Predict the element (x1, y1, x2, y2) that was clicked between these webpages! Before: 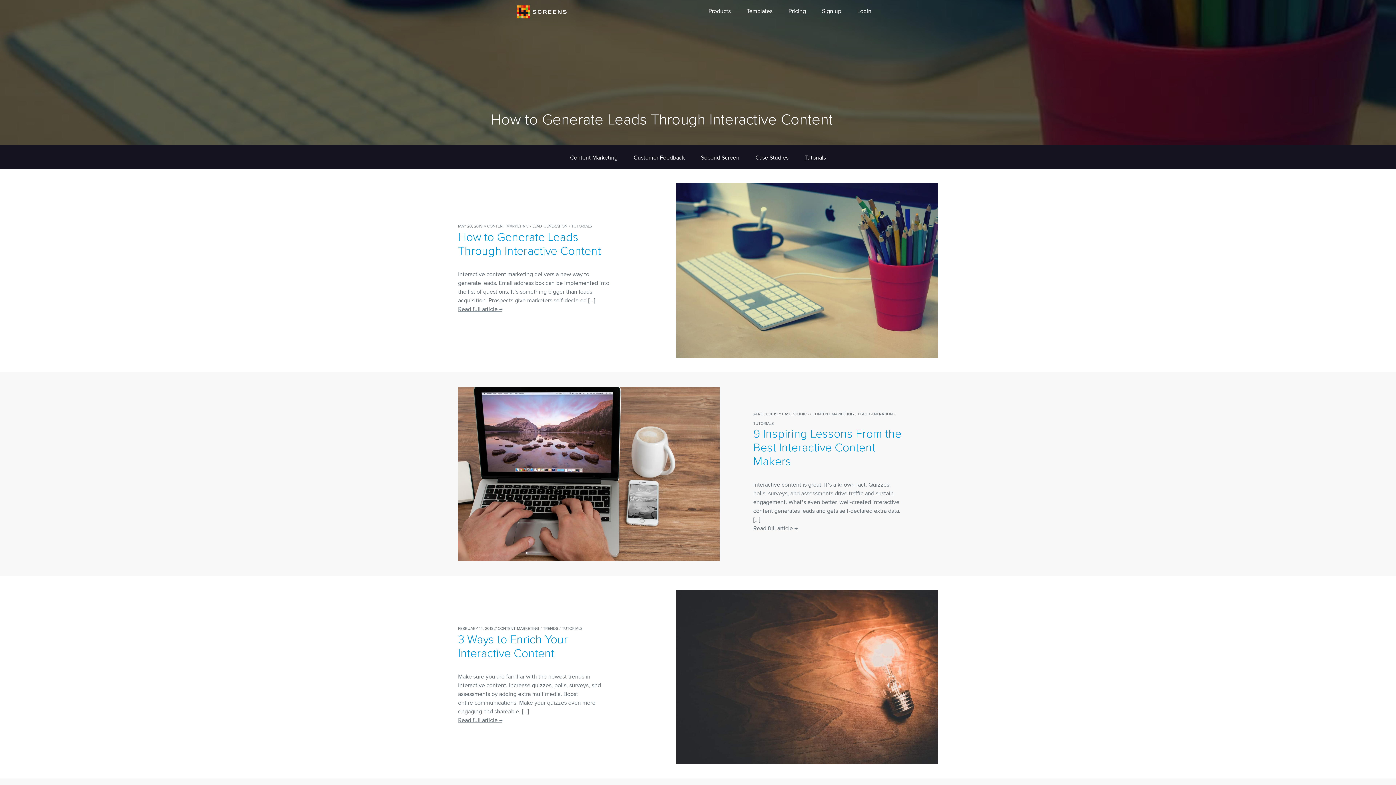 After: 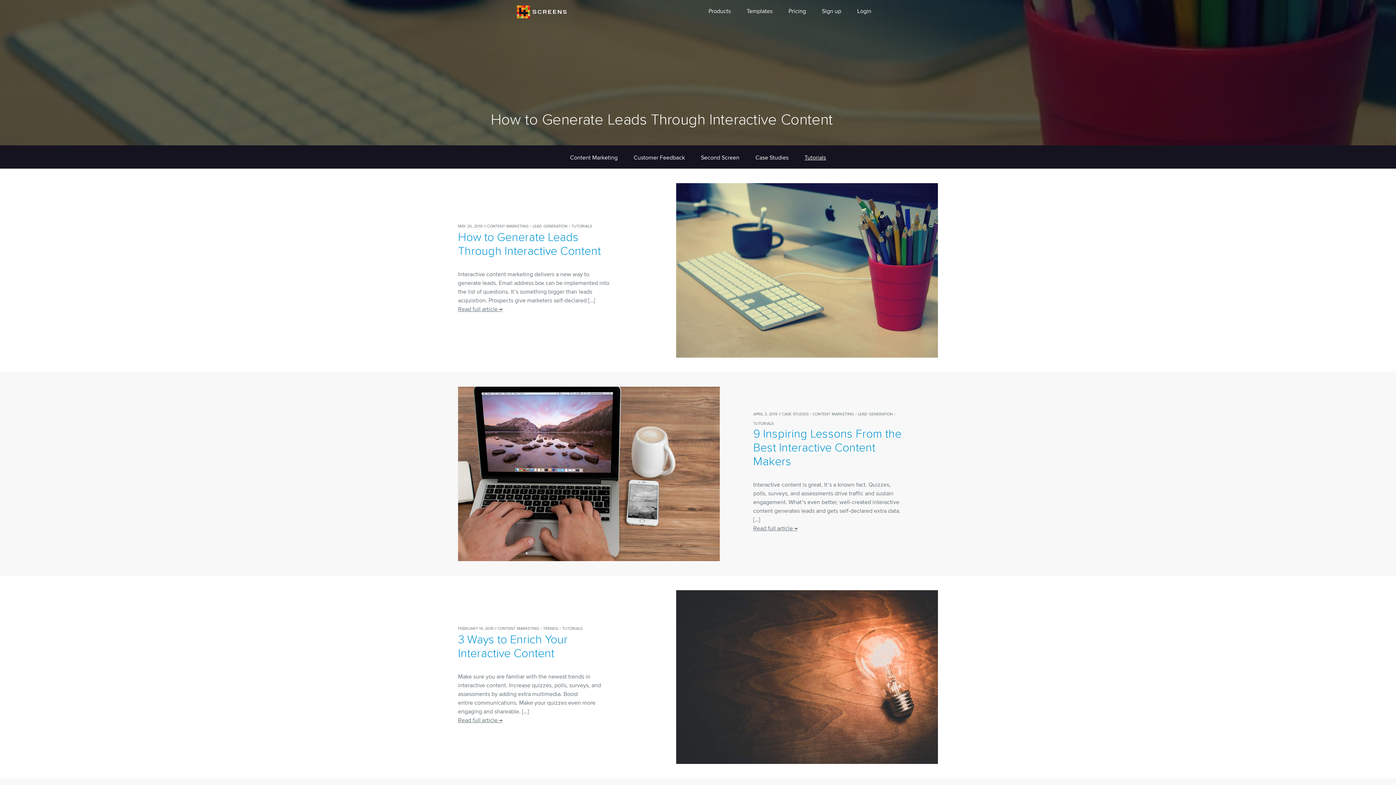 Action: bbox: (802, 152, 828, 163) label: Tutorials